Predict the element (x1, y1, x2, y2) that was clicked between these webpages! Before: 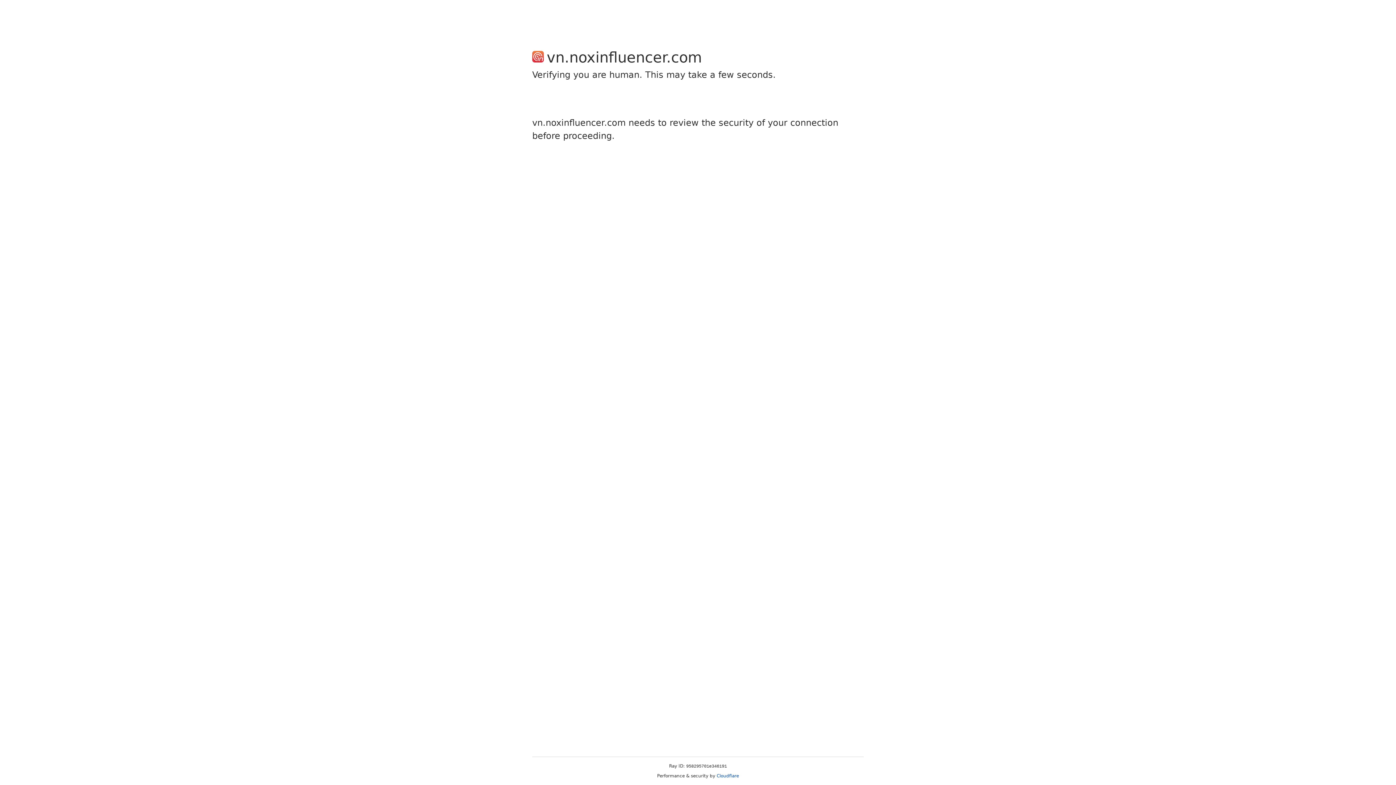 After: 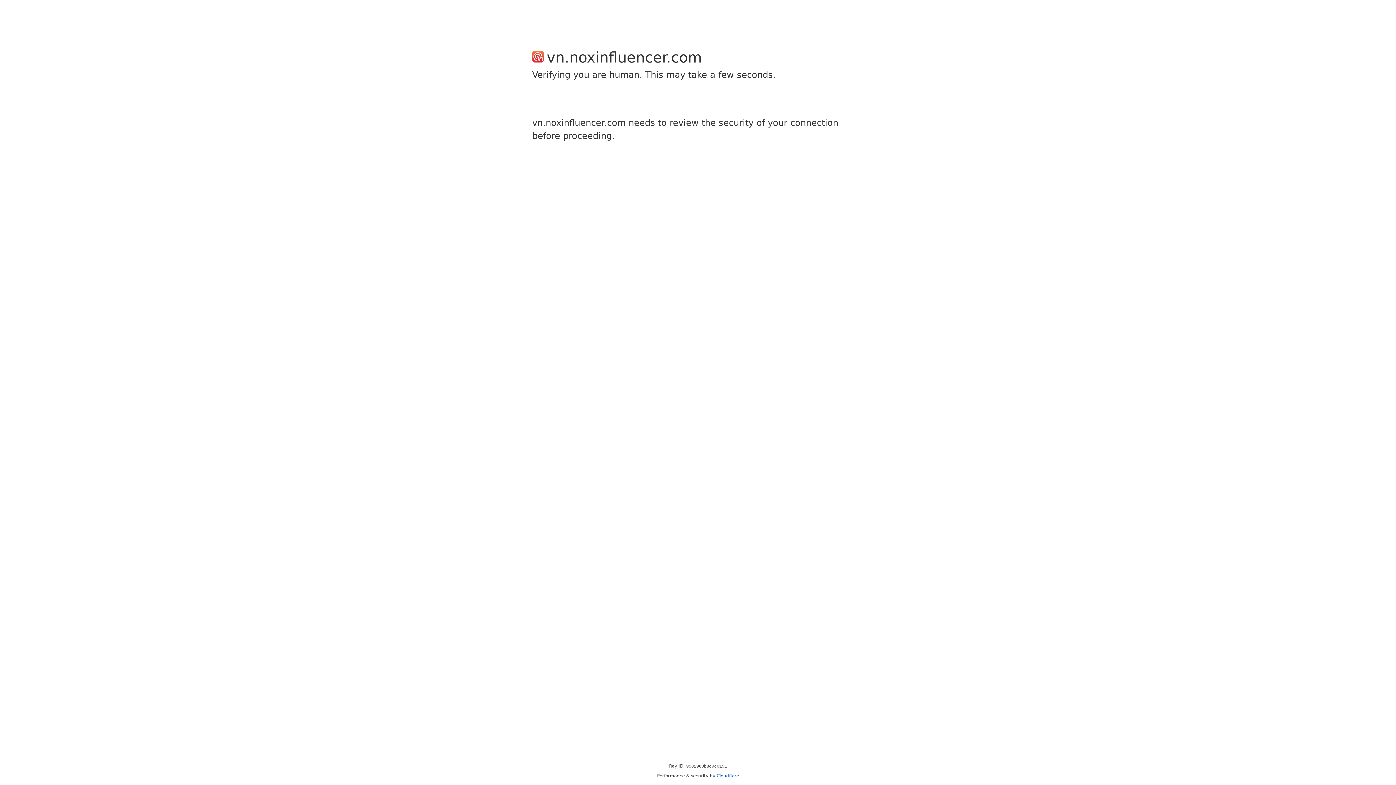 Action: bbox: (716, 773, 739, 778) label: Cloudflare